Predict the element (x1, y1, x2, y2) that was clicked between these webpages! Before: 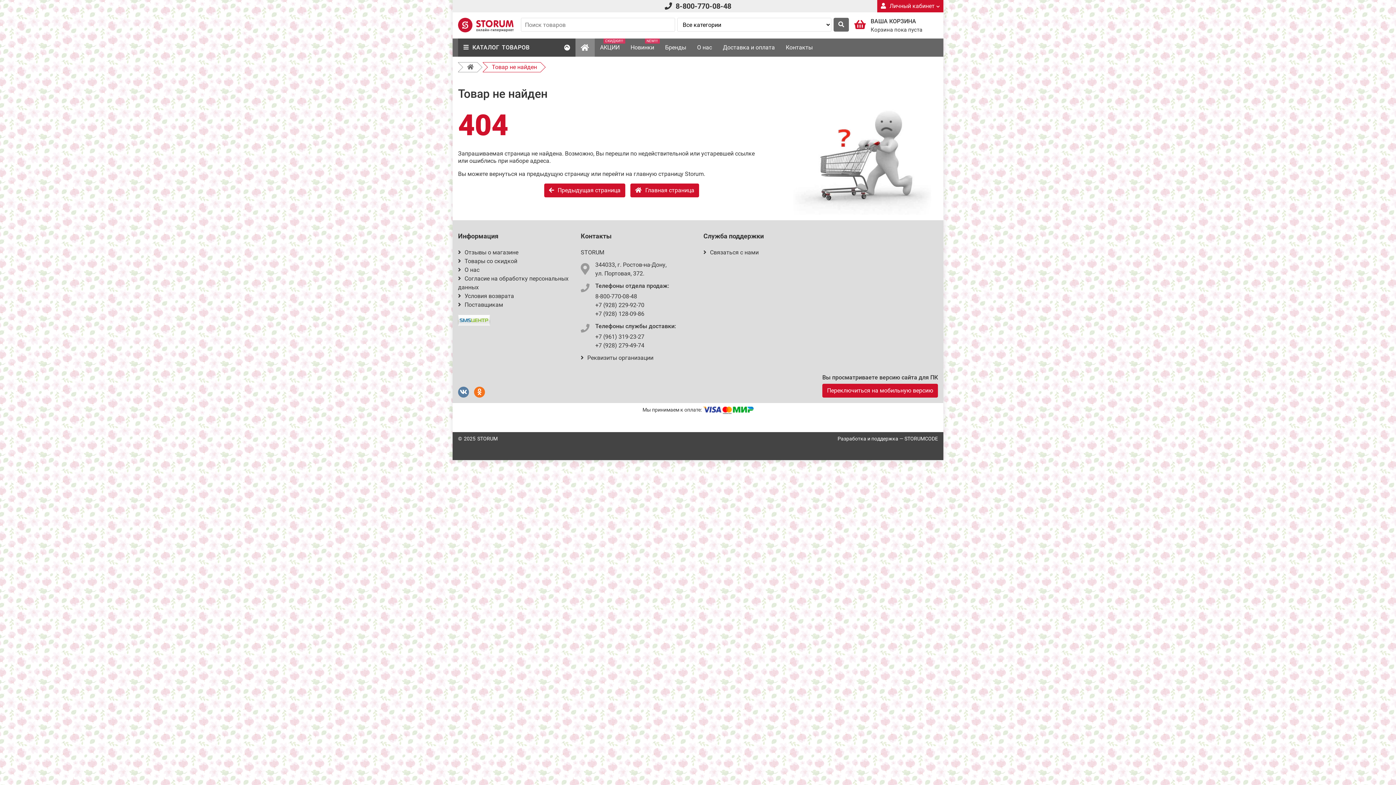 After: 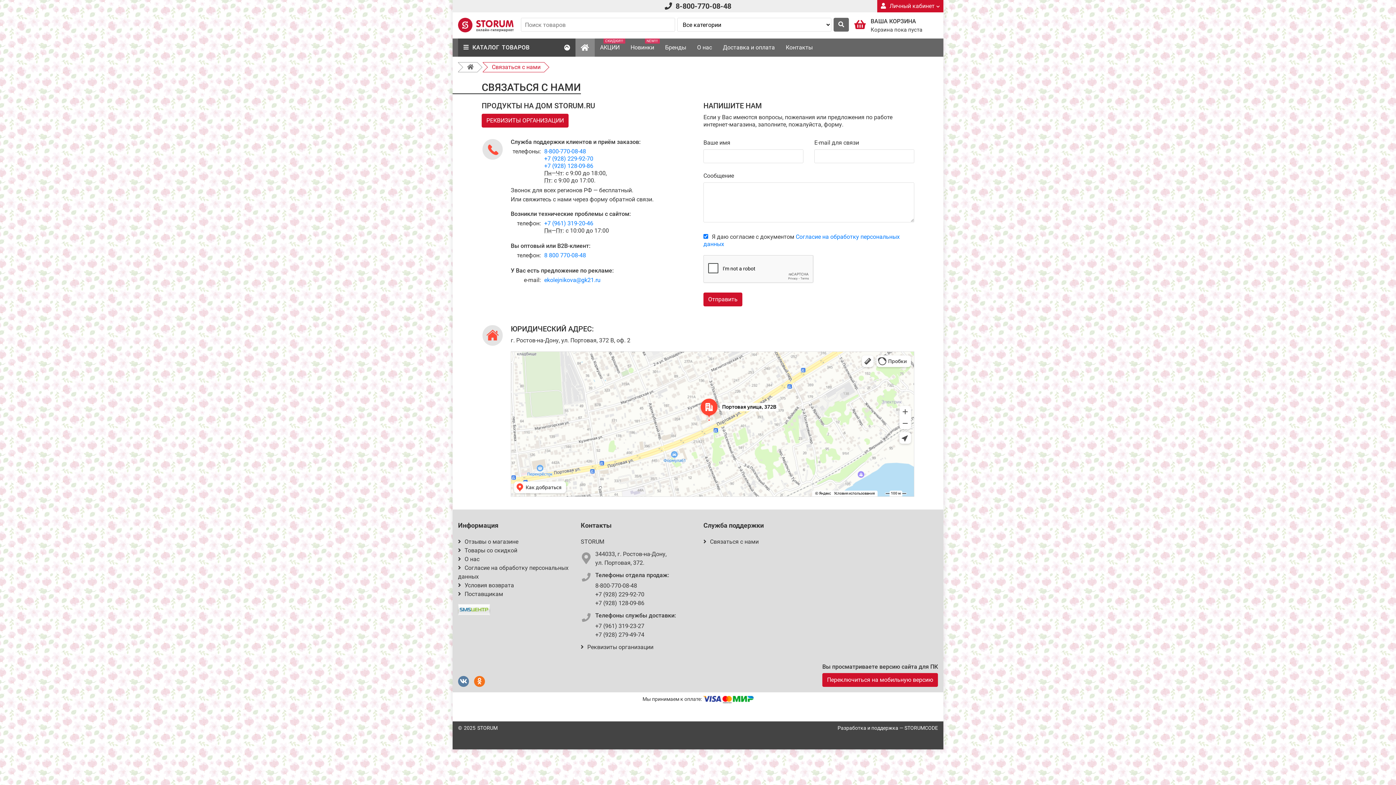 Action: label: Связаться с нами bbox: (703, 249, 758, 256)